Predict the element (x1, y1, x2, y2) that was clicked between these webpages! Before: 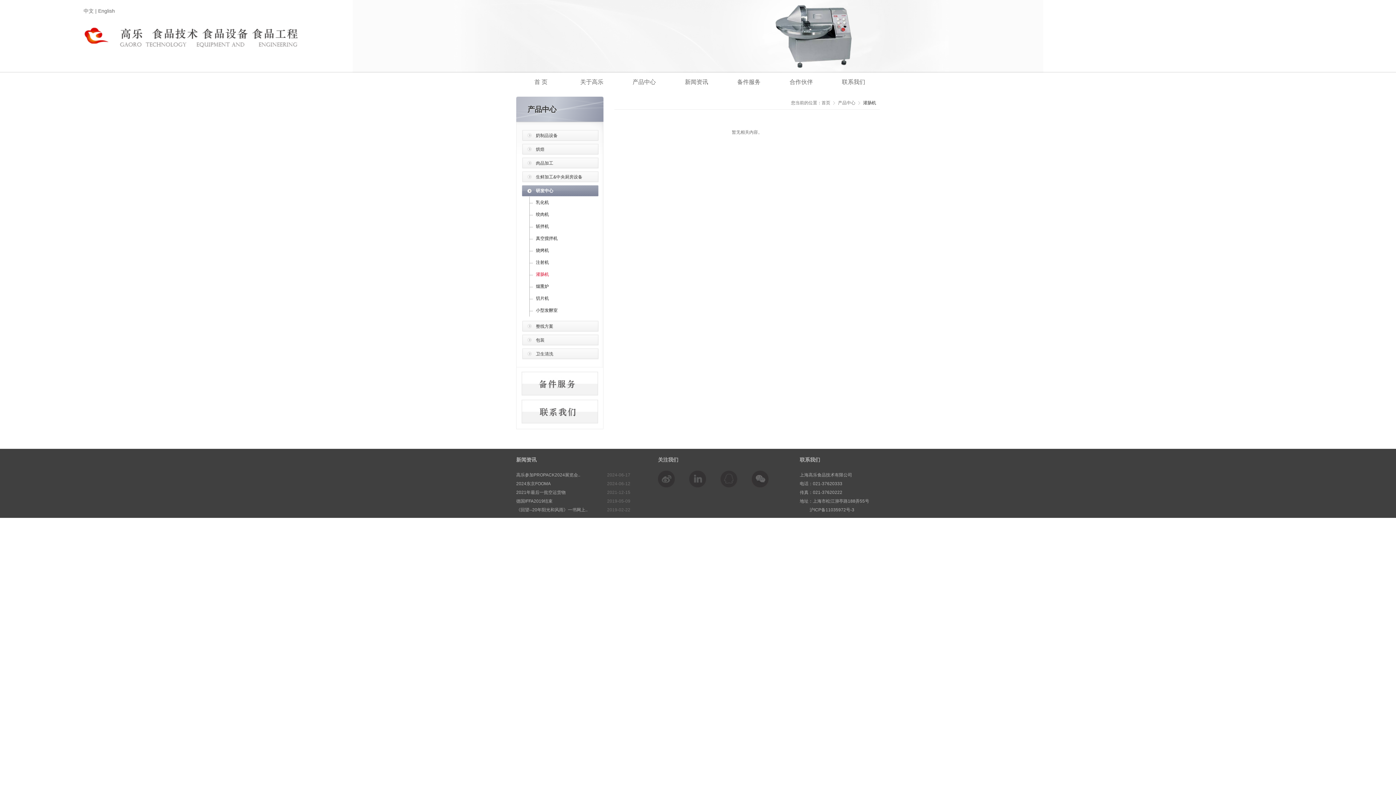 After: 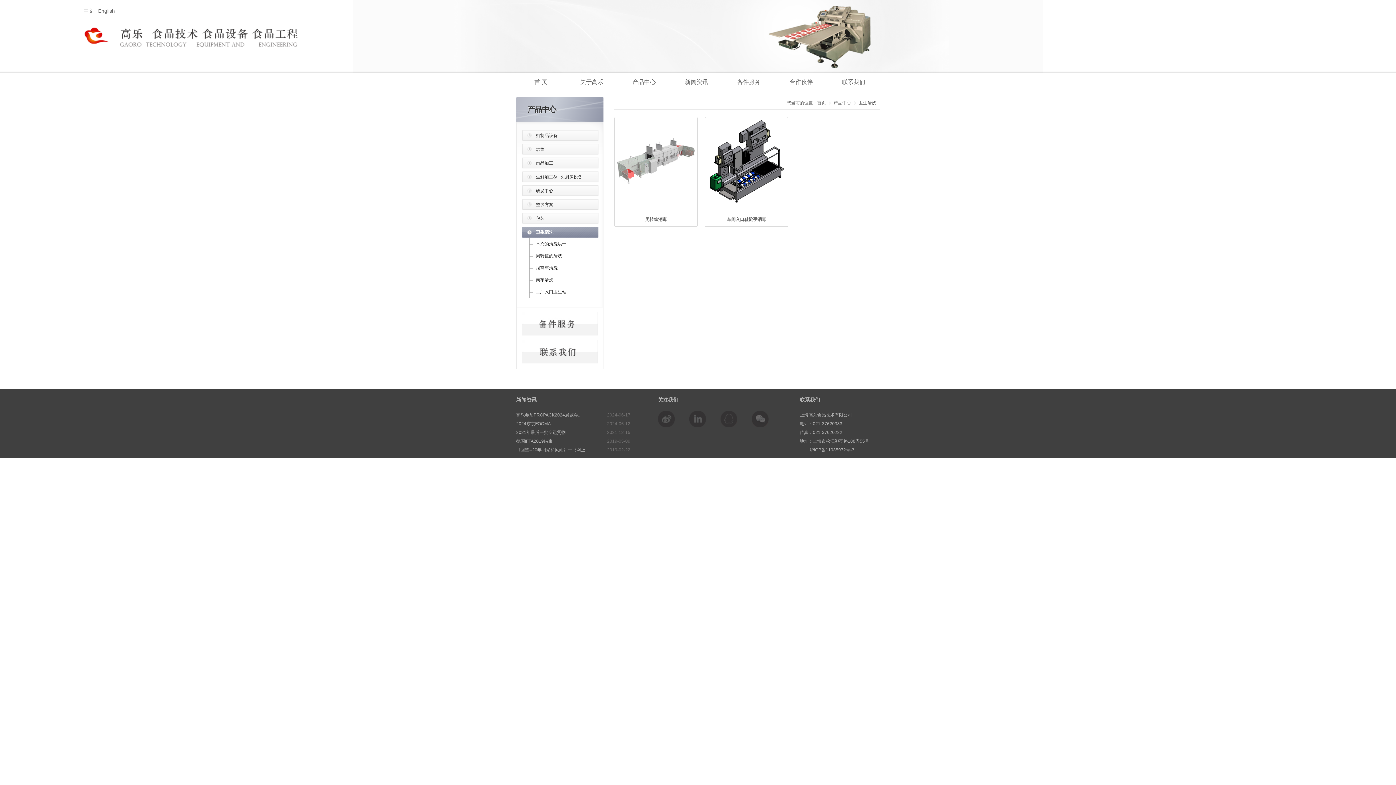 Action: label: 卫生清洗 bbox: (521, 348, 599, 360)